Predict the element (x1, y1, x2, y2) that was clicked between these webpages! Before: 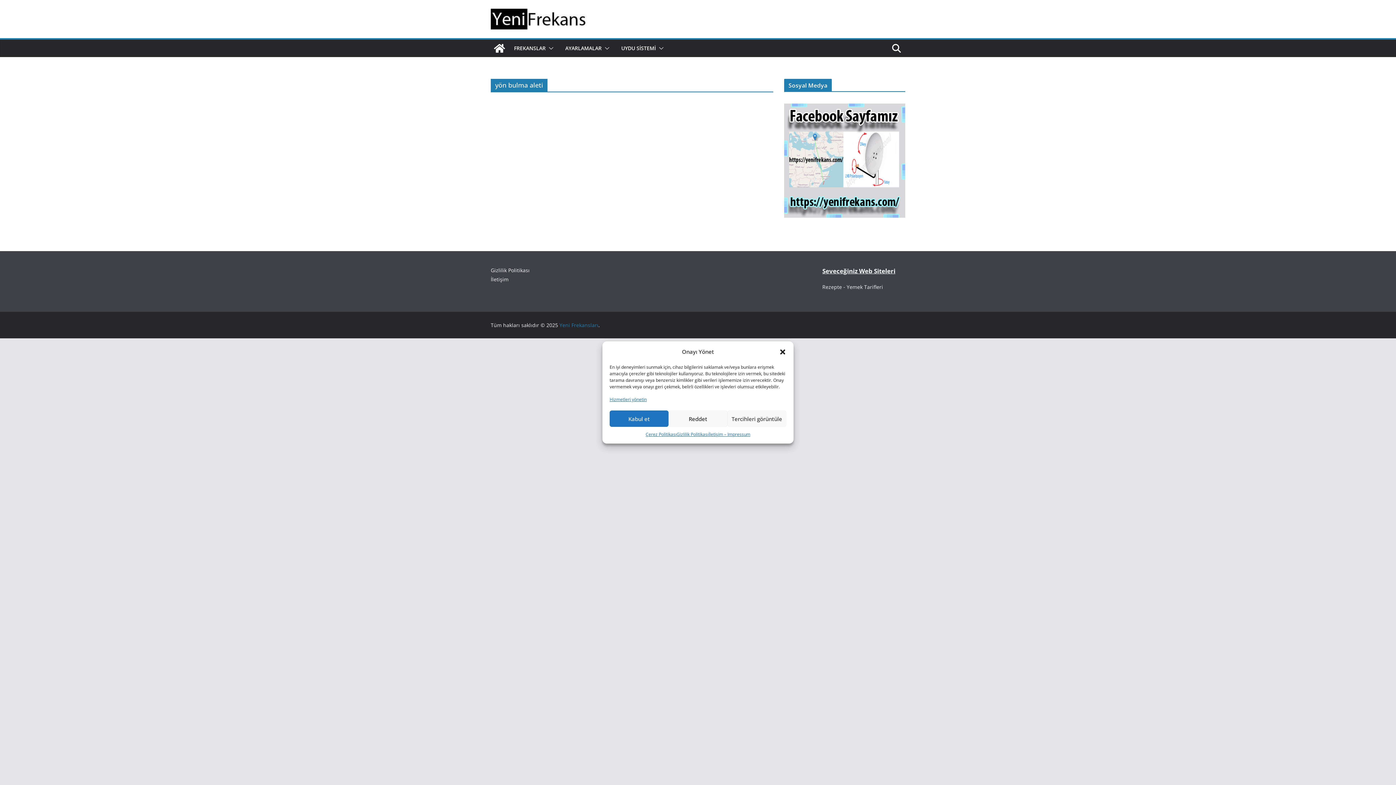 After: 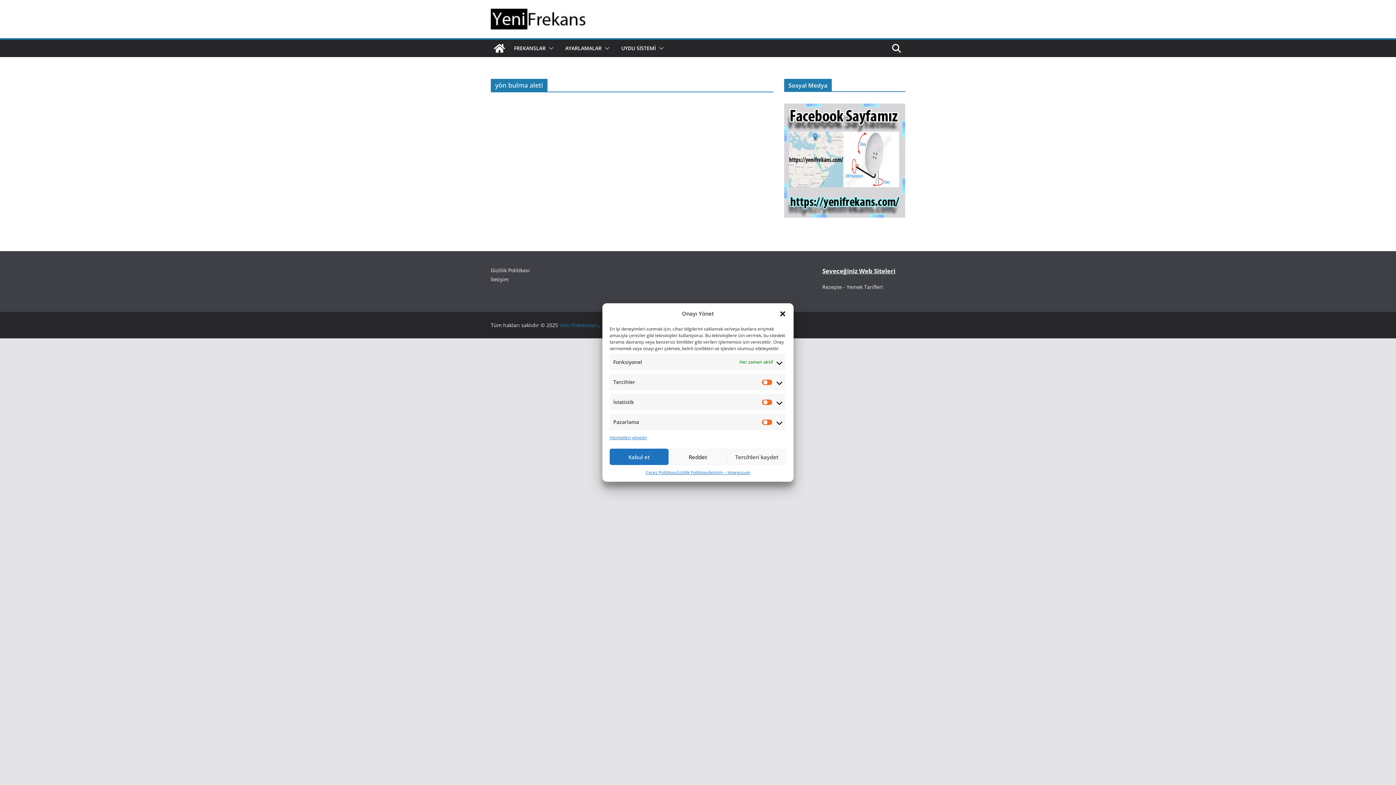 Action: bbox: (727, 410, 786, 427) label: Tercihleri görüntüle